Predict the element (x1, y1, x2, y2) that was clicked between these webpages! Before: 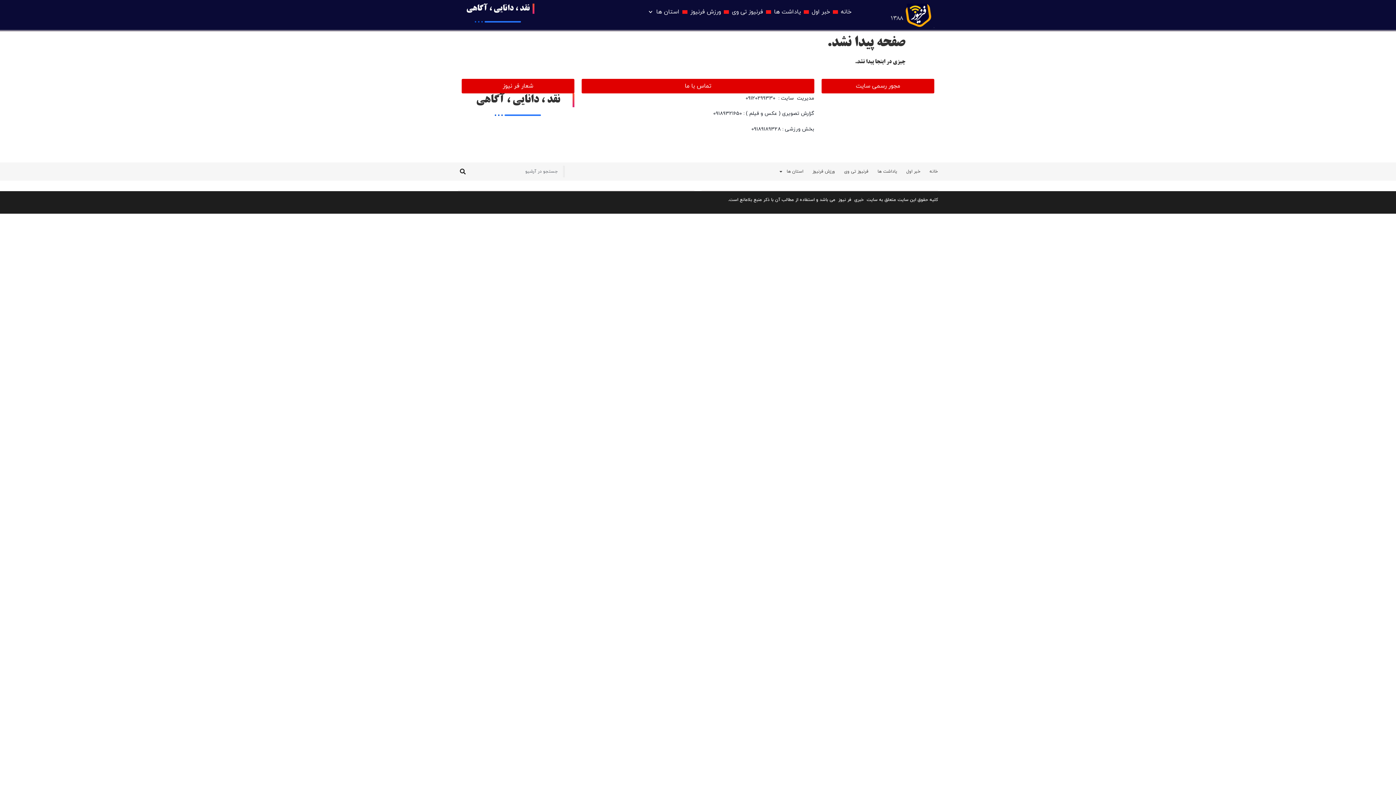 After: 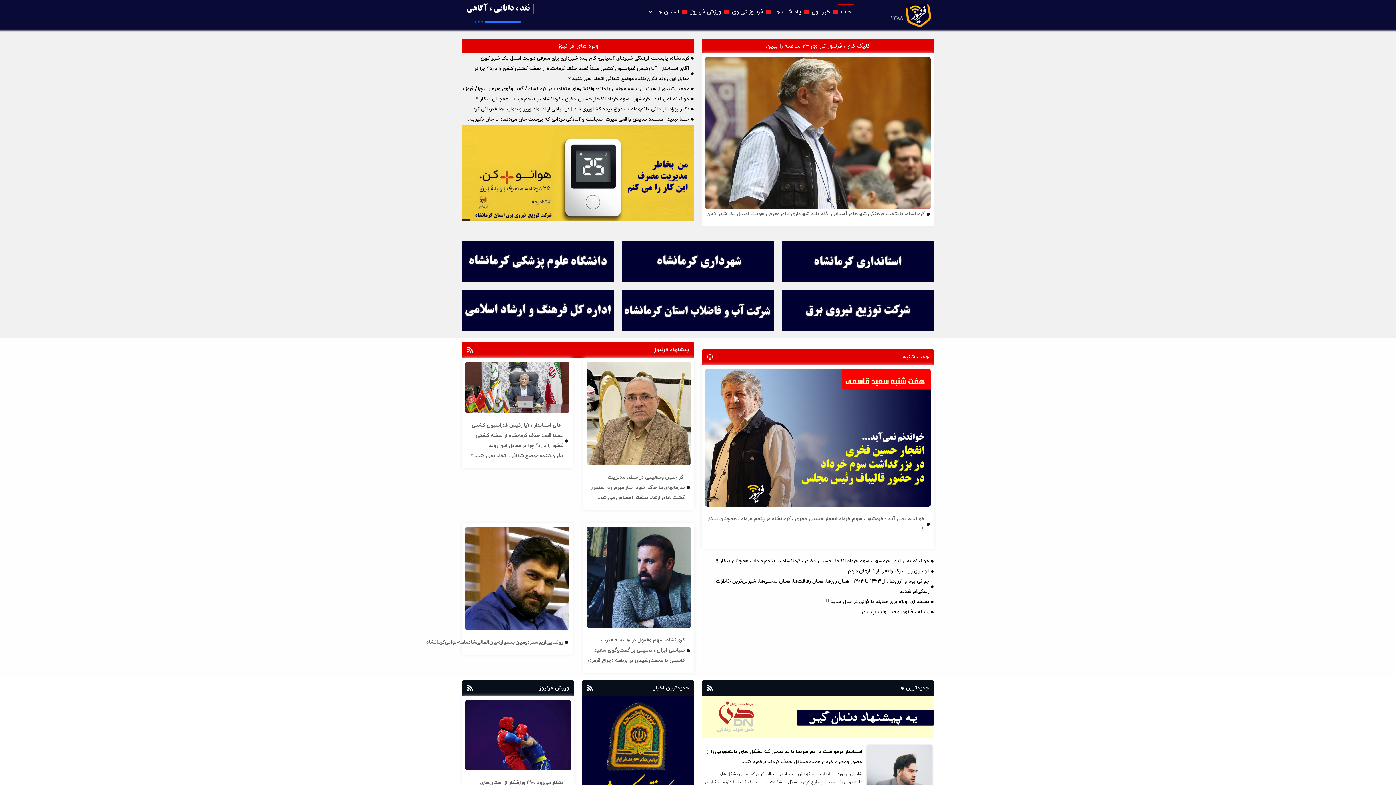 Action: bbox: (838, 3, 854, 20) label: خانه